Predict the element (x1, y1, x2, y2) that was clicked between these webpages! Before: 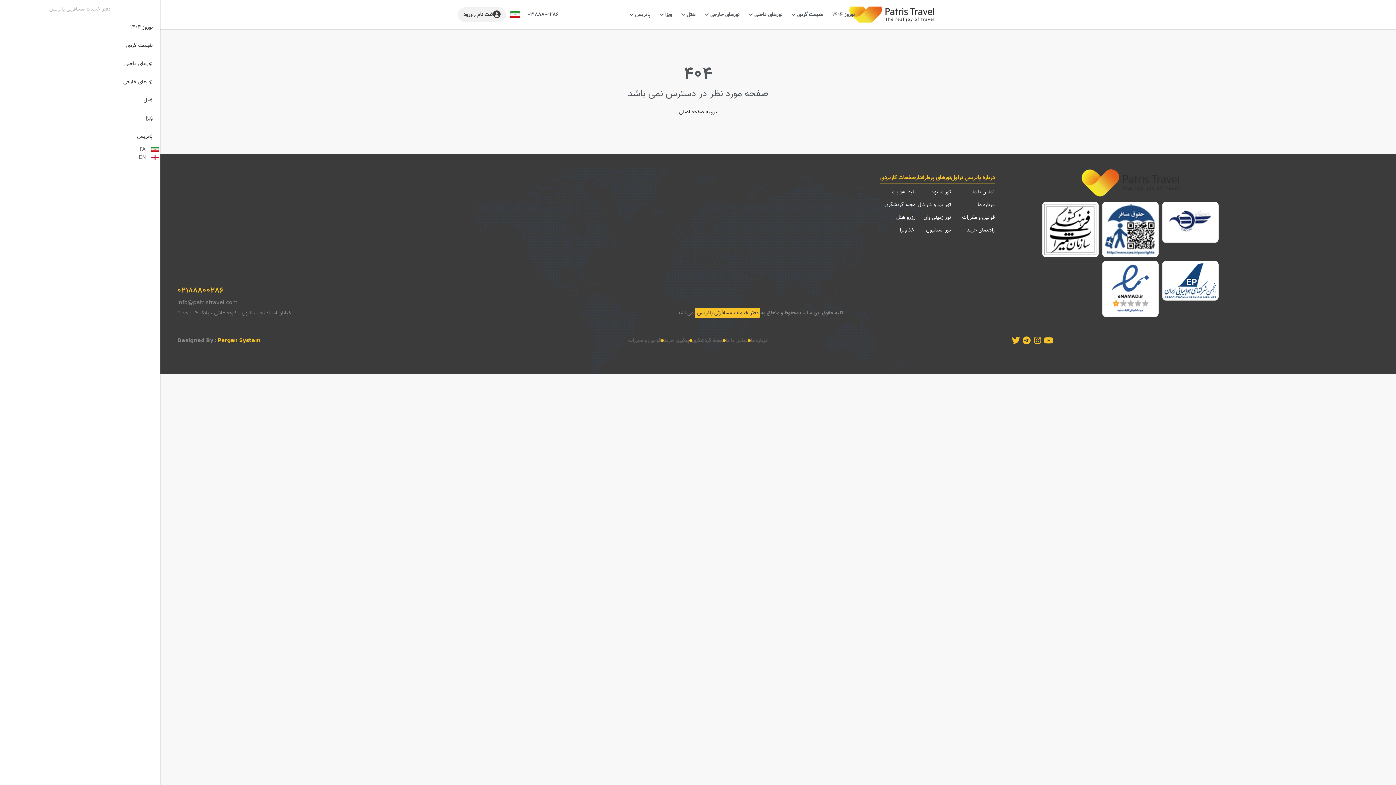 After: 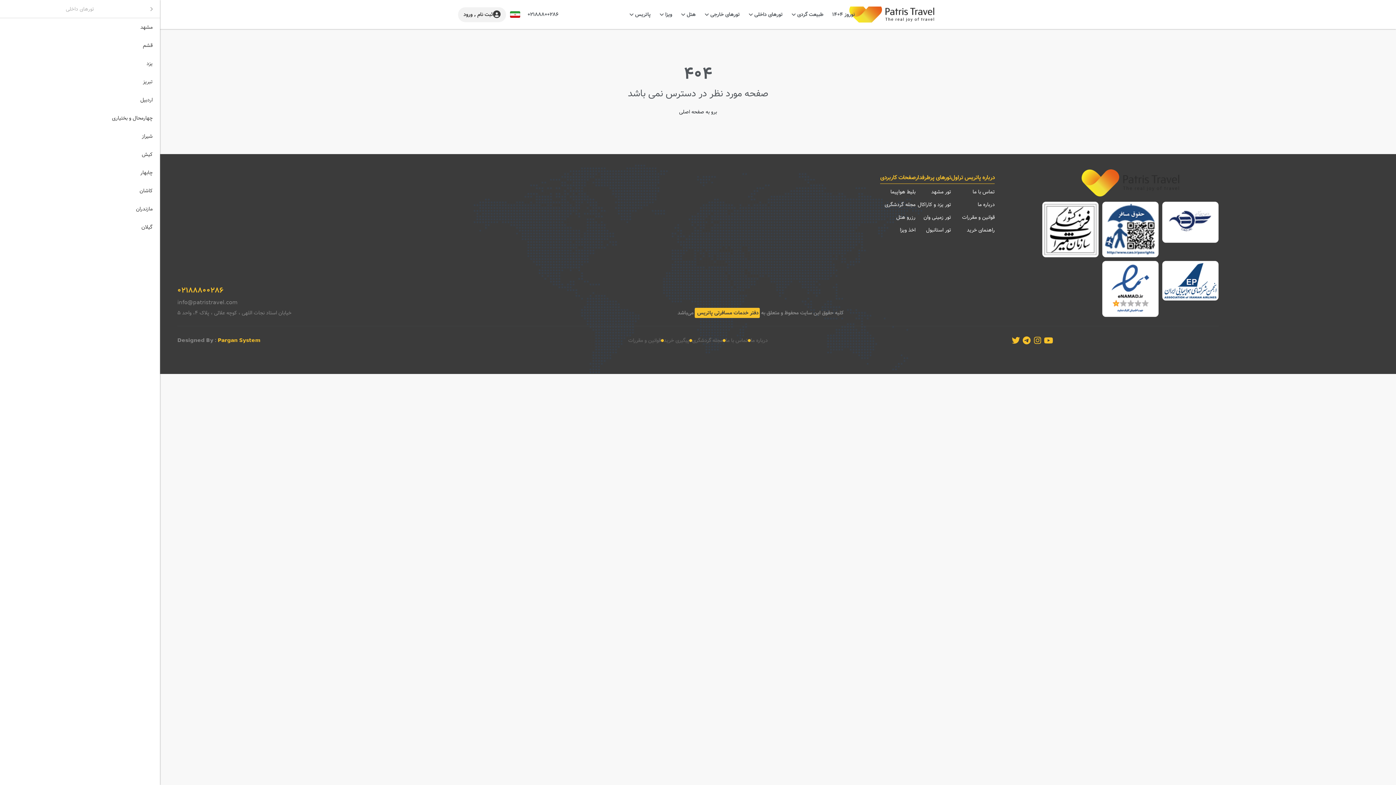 Action: bbox: (0, 54, 160, 72) label: Open submenu